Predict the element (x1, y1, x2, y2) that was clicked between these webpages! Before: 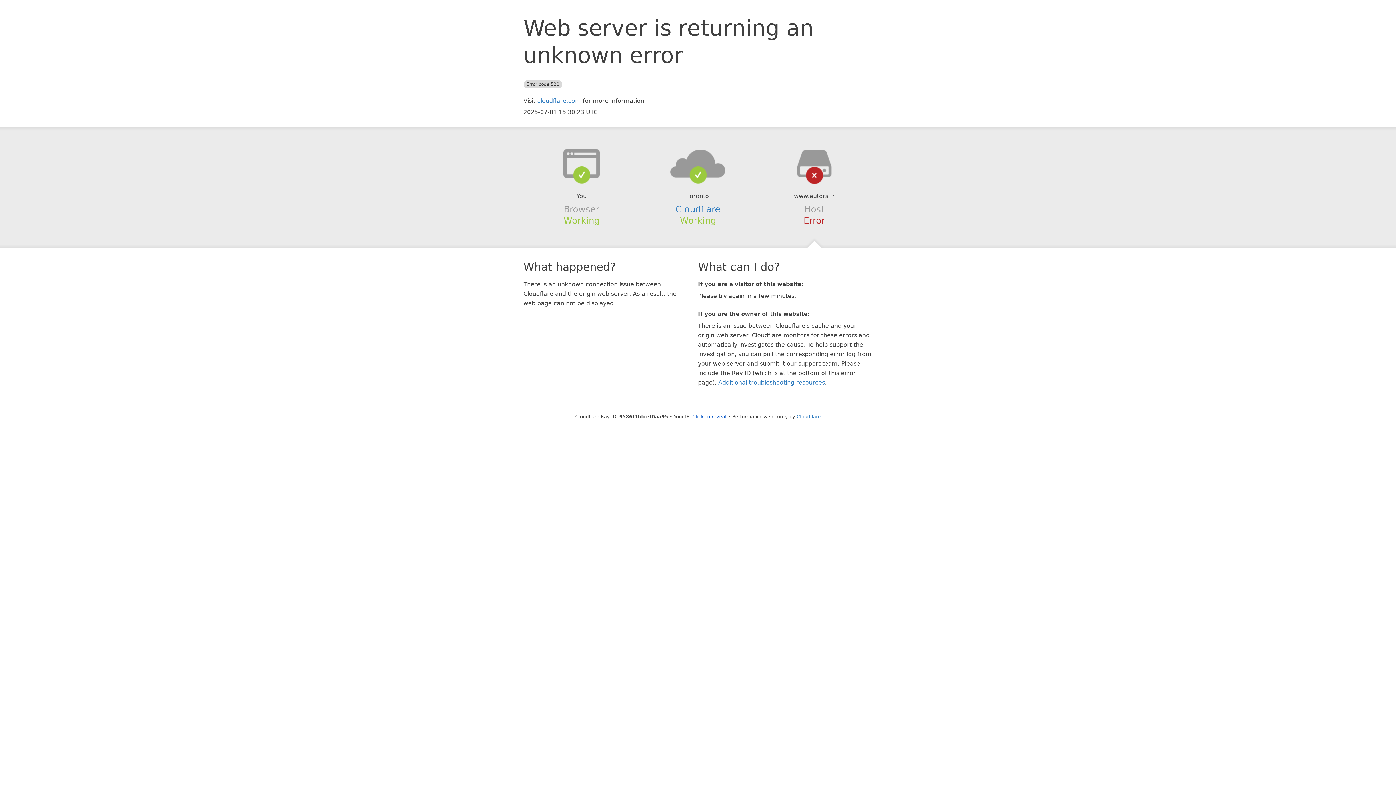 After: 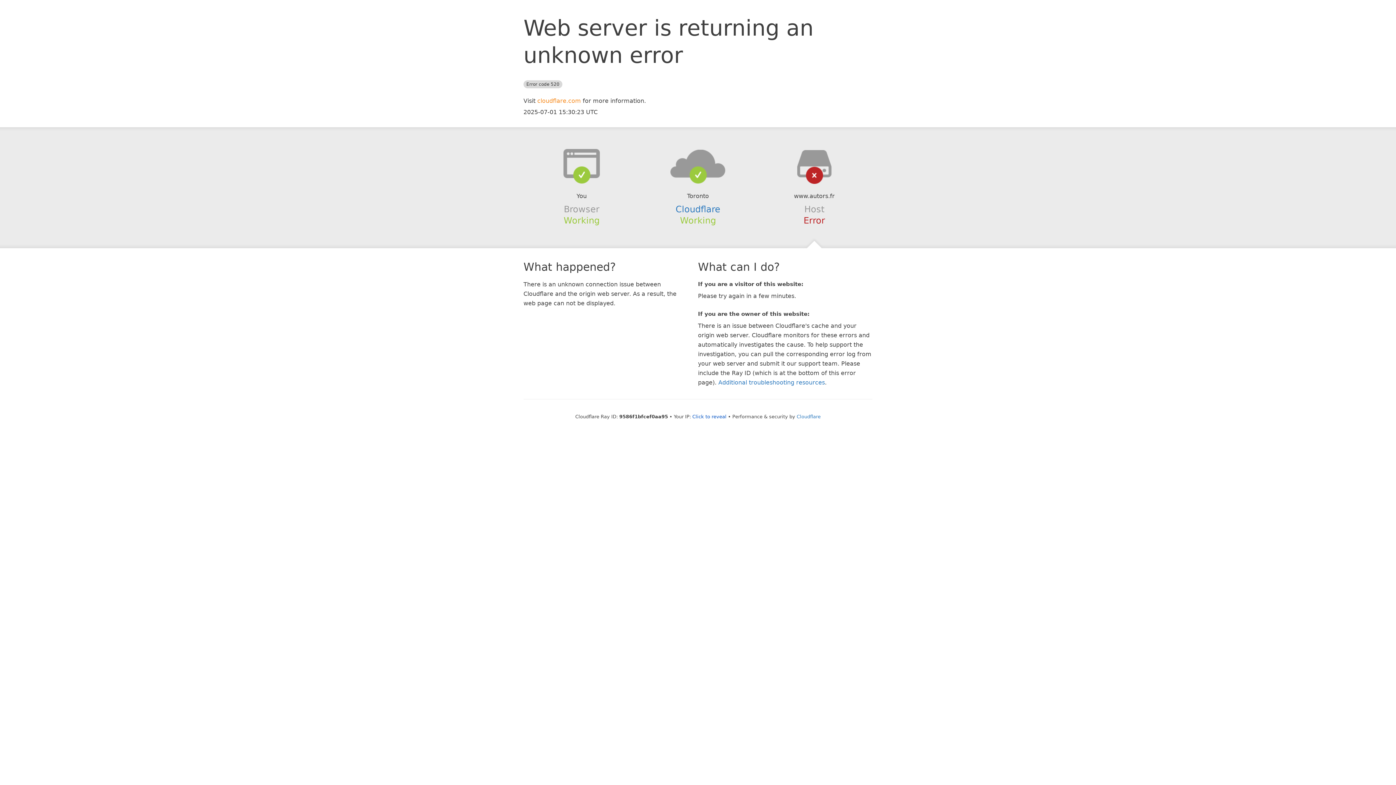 Action: label: cloudflare.com bbox: (537, 97, 581, 104)